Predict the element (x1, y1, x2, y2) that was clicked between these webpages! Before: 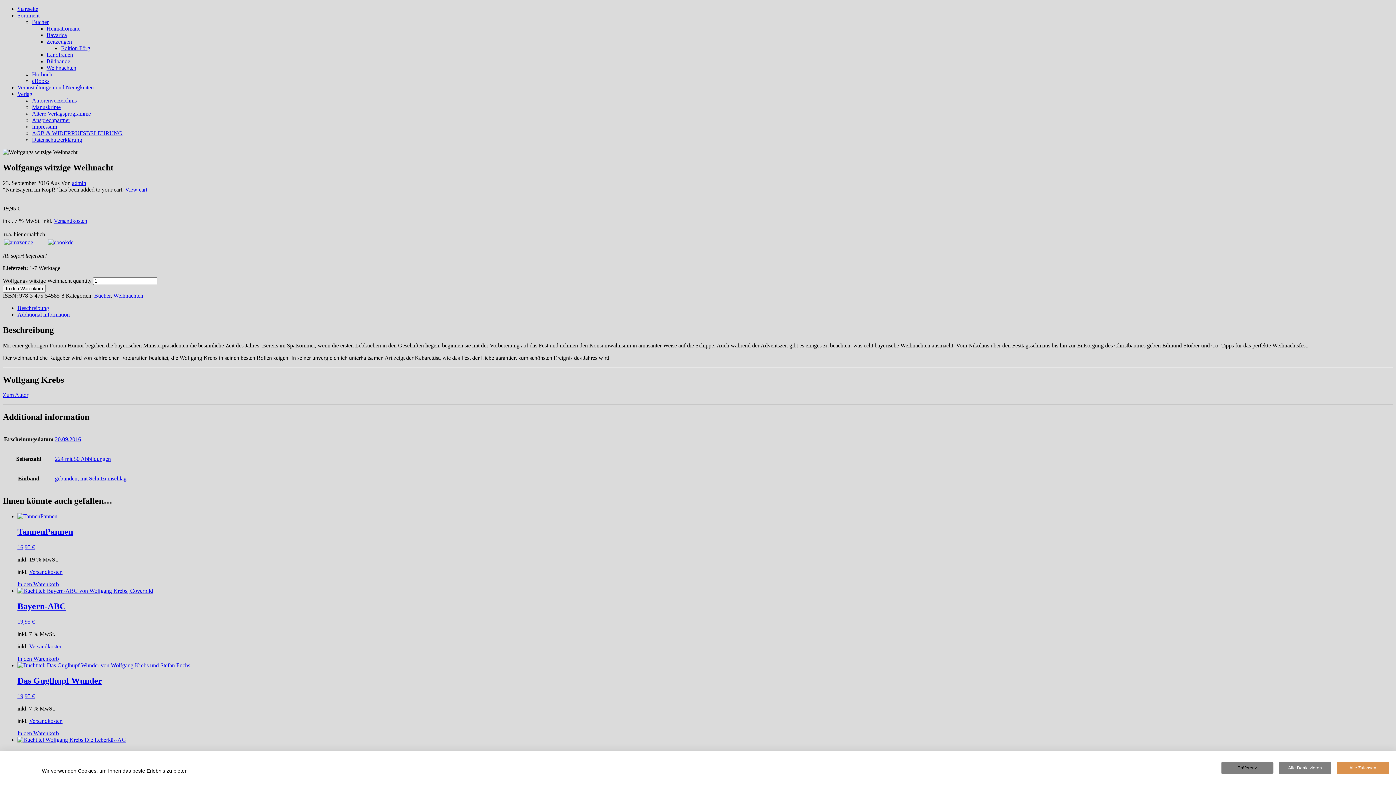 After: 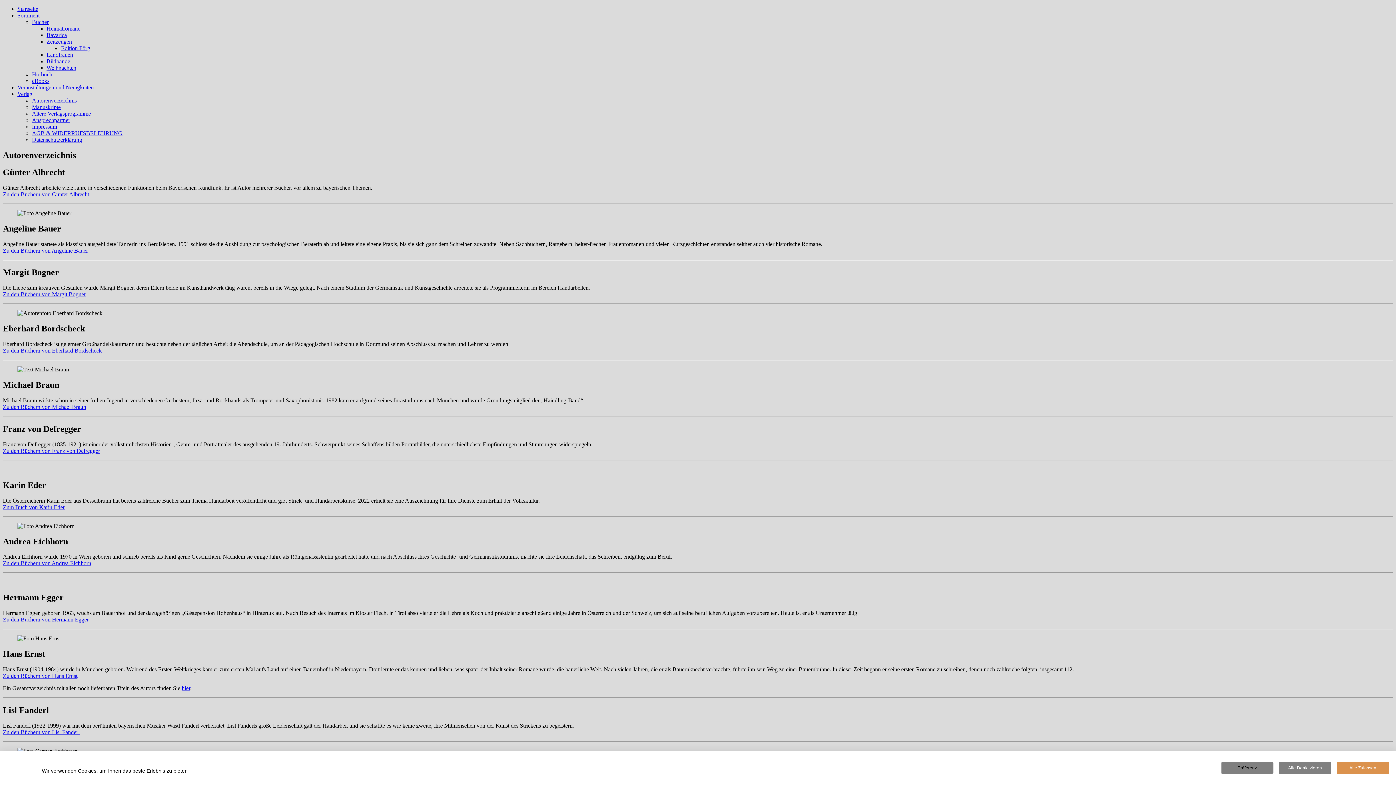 Action: label: Zum Autor bbox: (2, 392, 28, 398)